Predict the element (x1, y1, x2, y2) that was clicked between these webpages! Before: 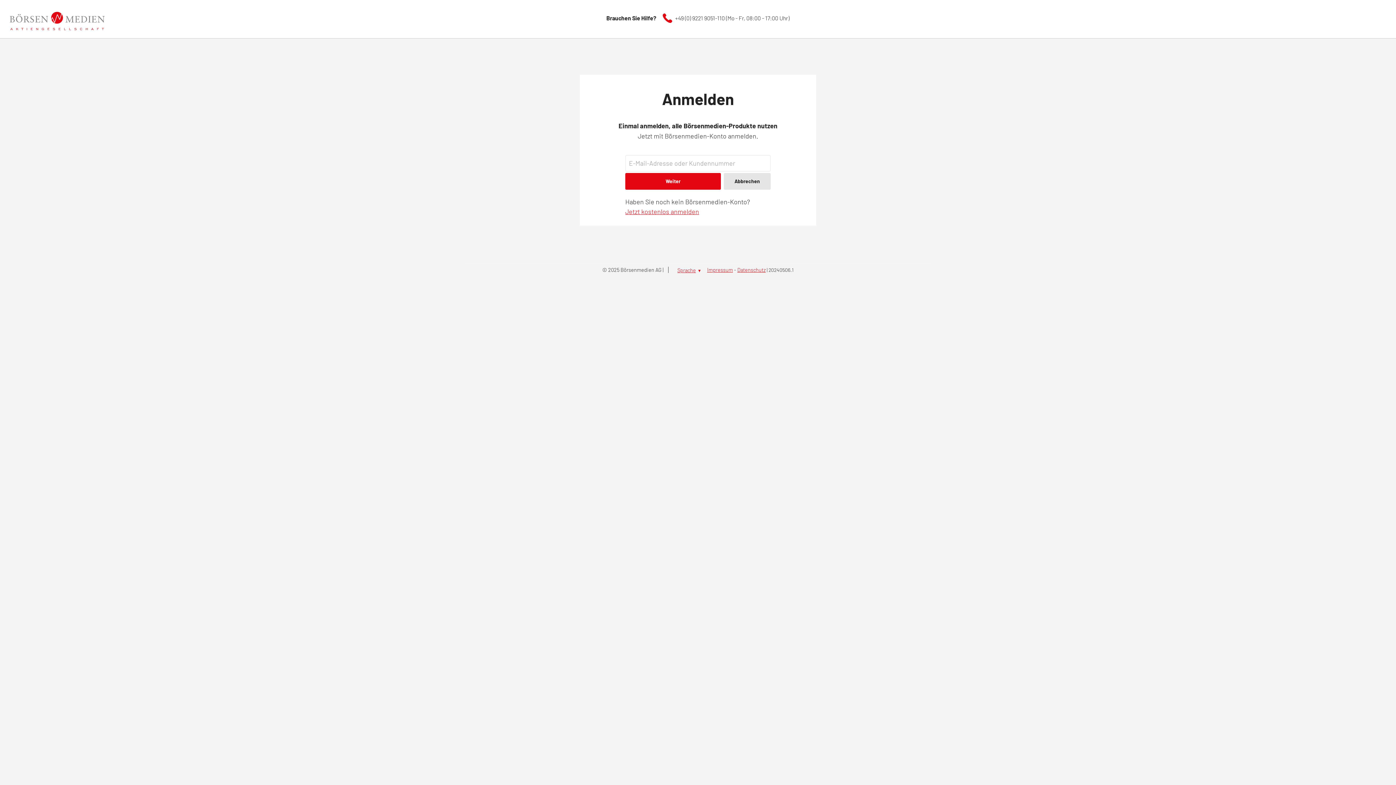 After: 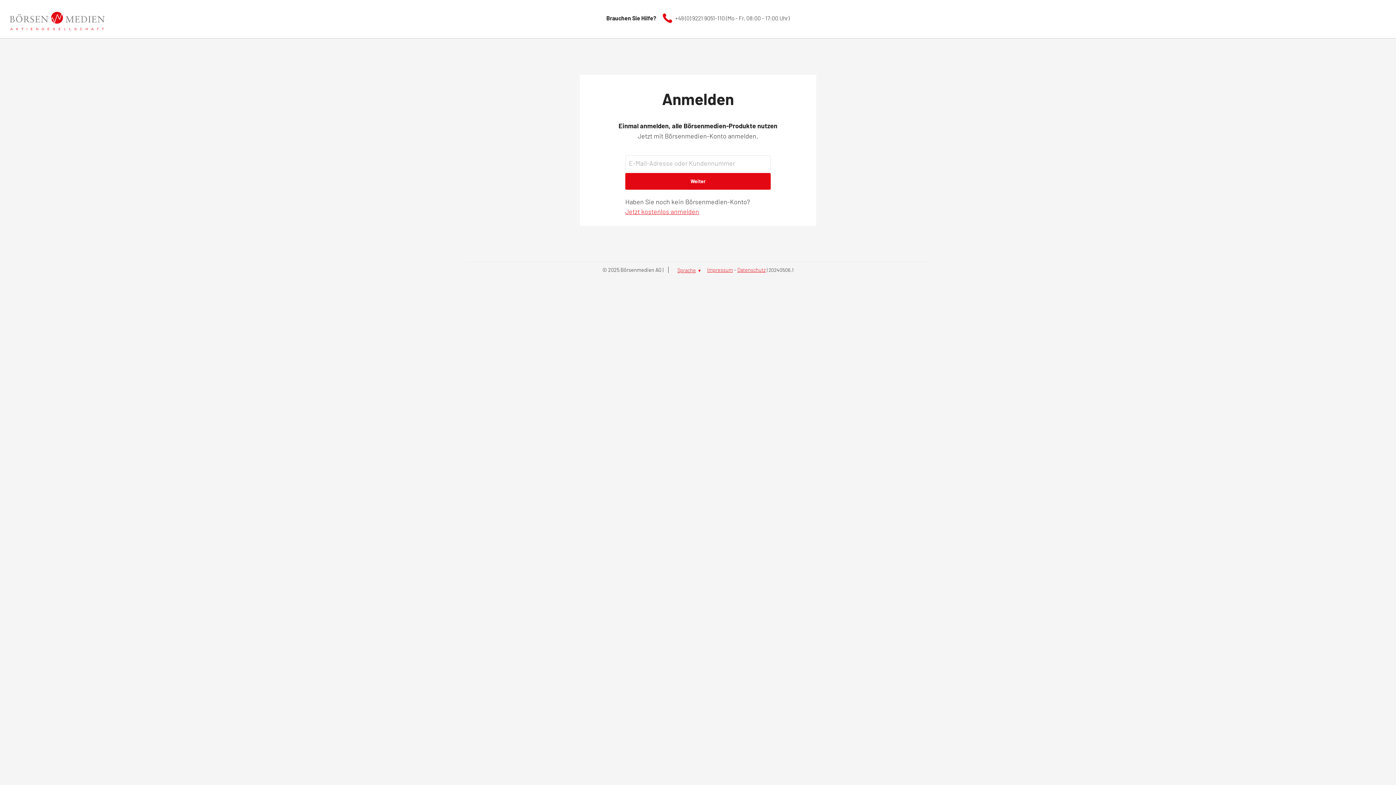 Action: bbox: (9, 23, 104, 31)